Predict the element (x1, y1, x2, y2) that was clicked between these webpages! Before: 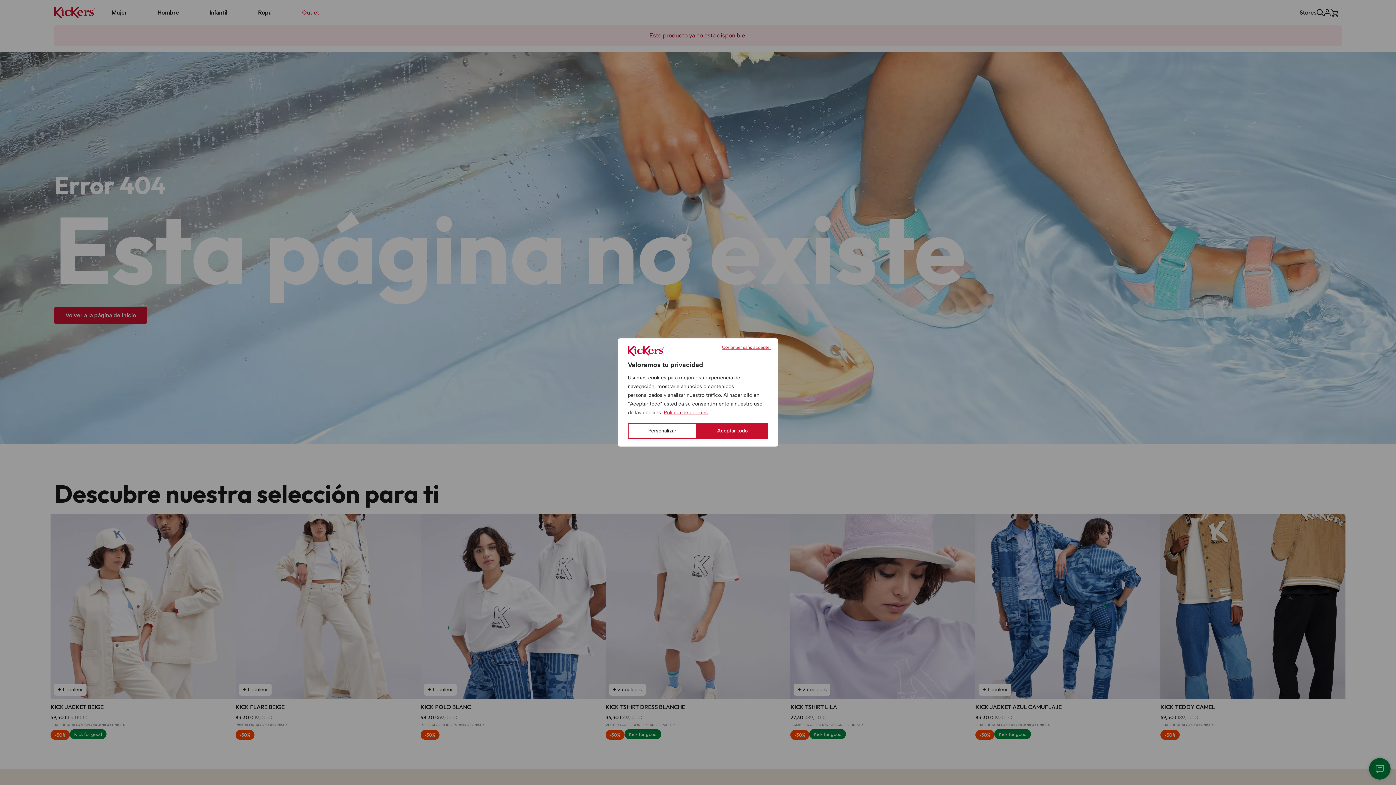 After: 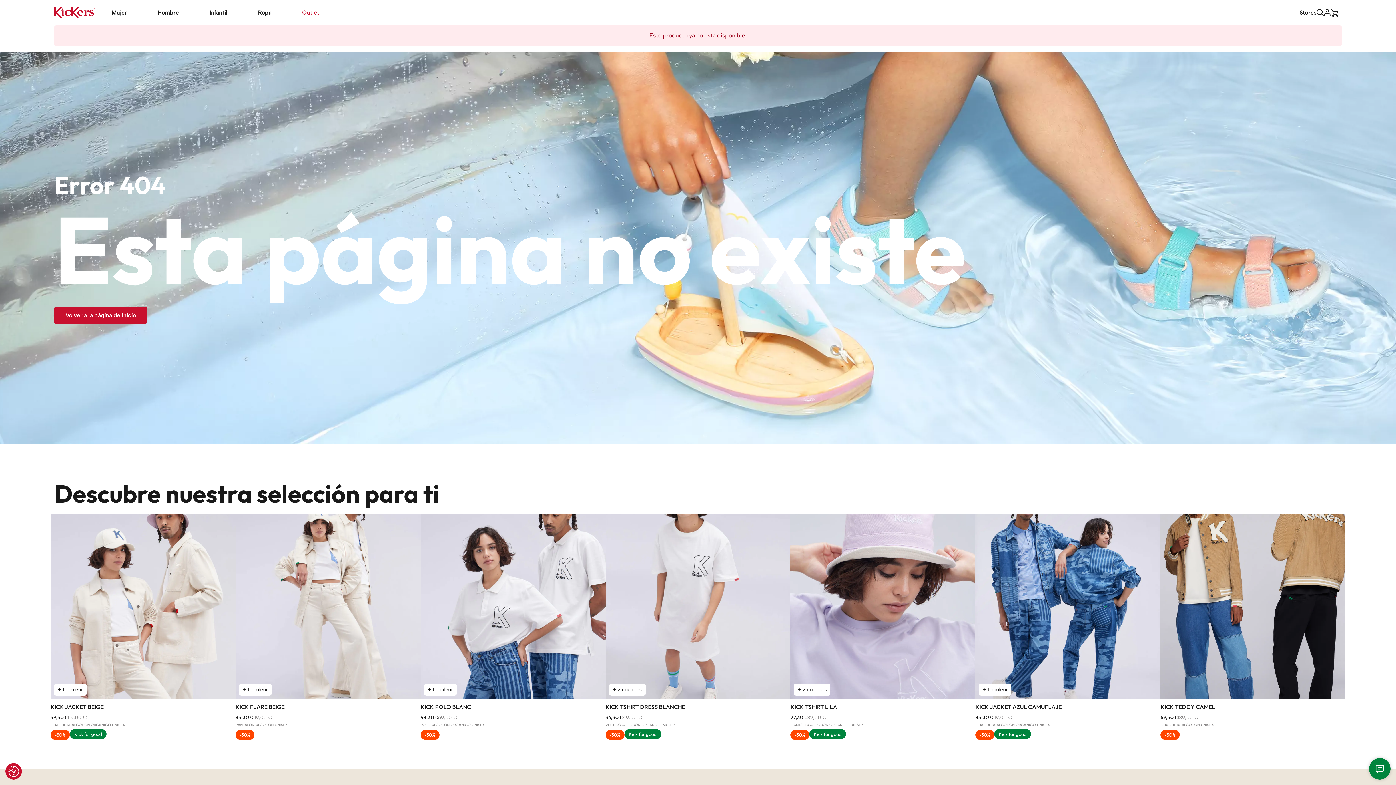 Action: bbox: (696, 423, 768, 439) label: Aceptar todo